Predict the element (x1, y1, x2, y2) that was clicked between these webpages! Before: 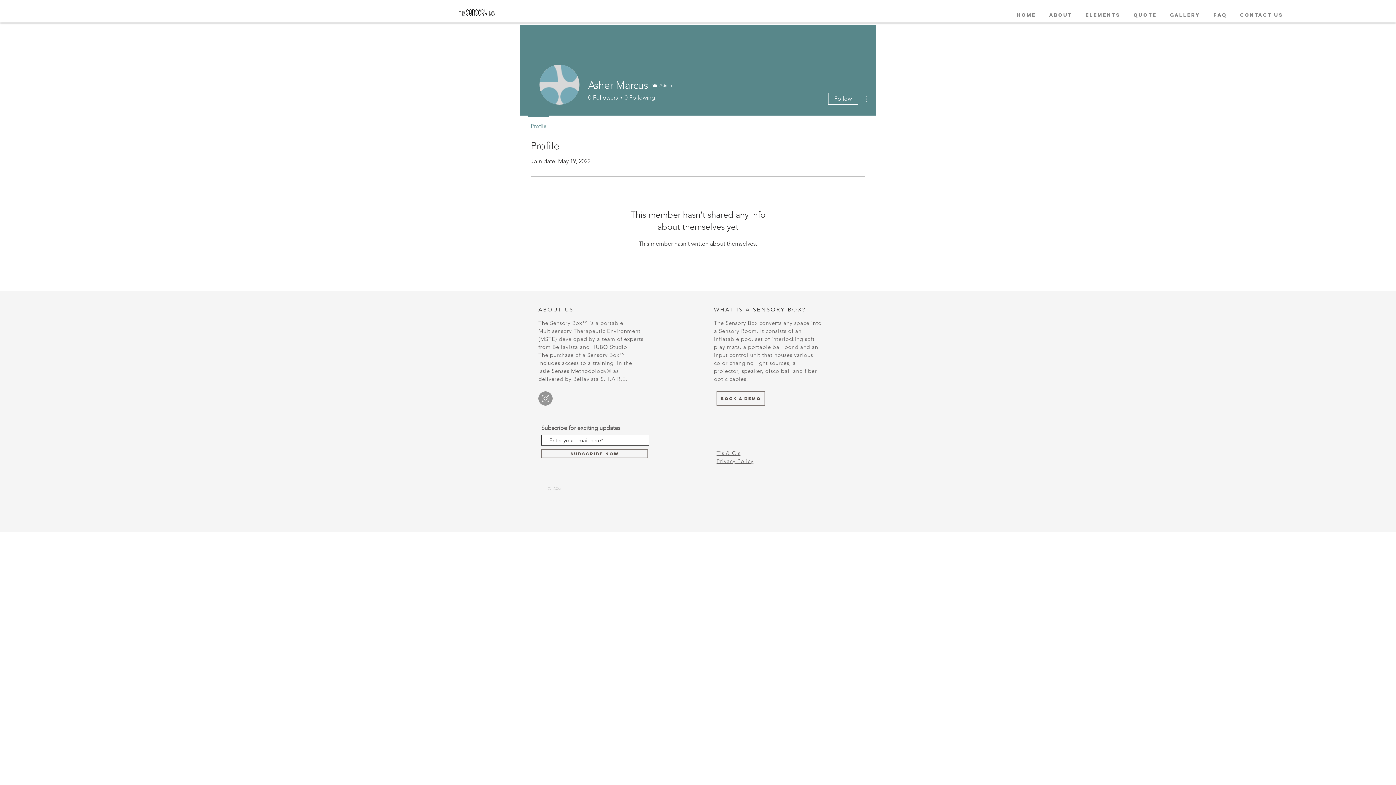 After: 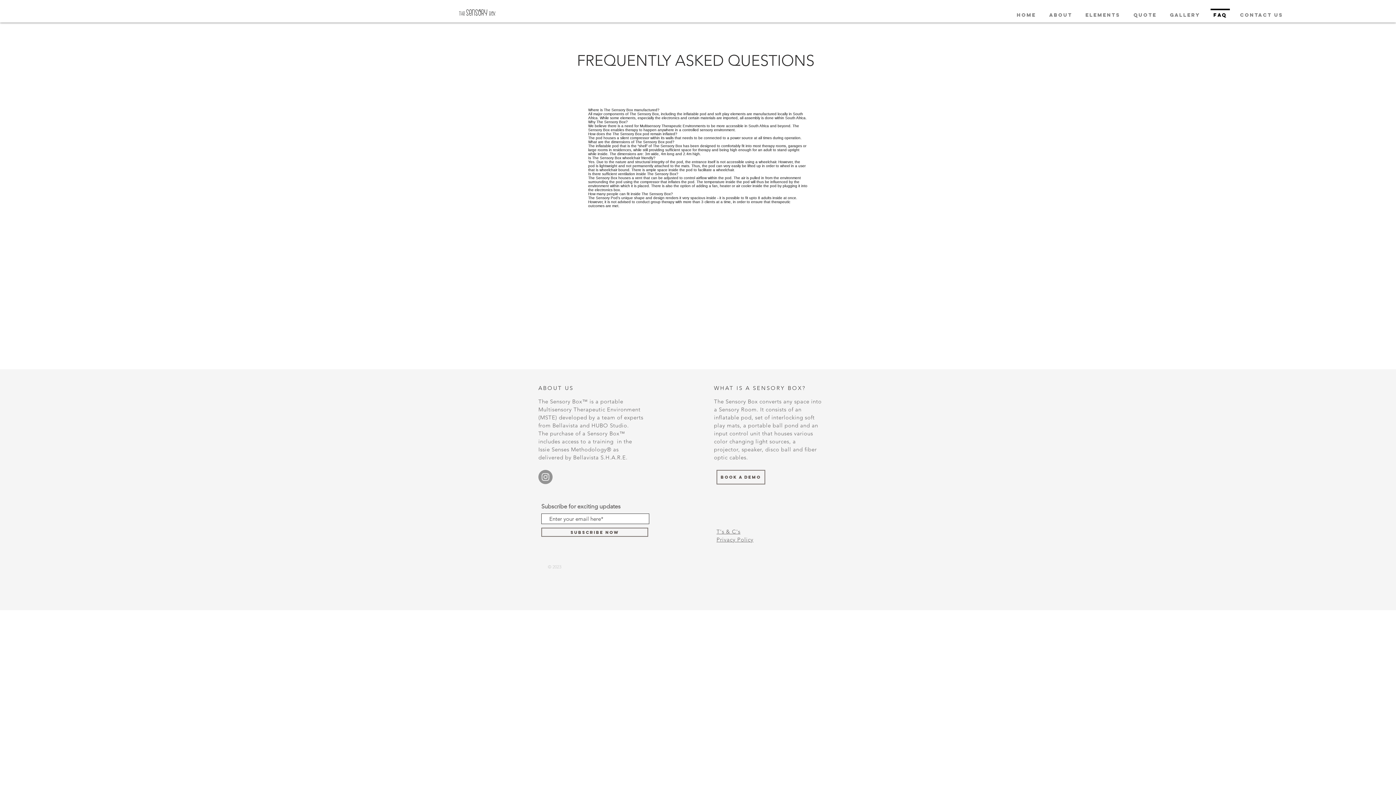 Action: label: FAQ bbox: (1207, 8, 1233, 15)